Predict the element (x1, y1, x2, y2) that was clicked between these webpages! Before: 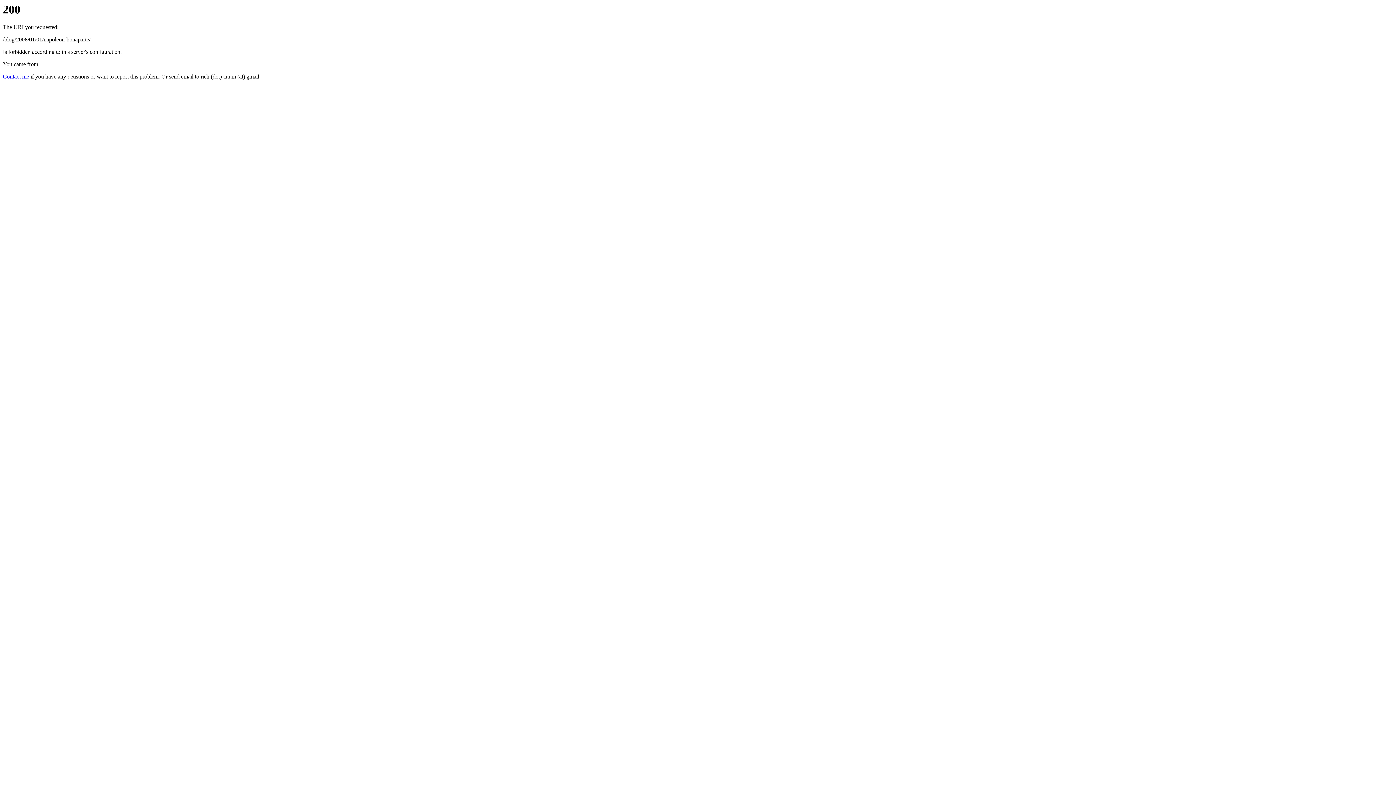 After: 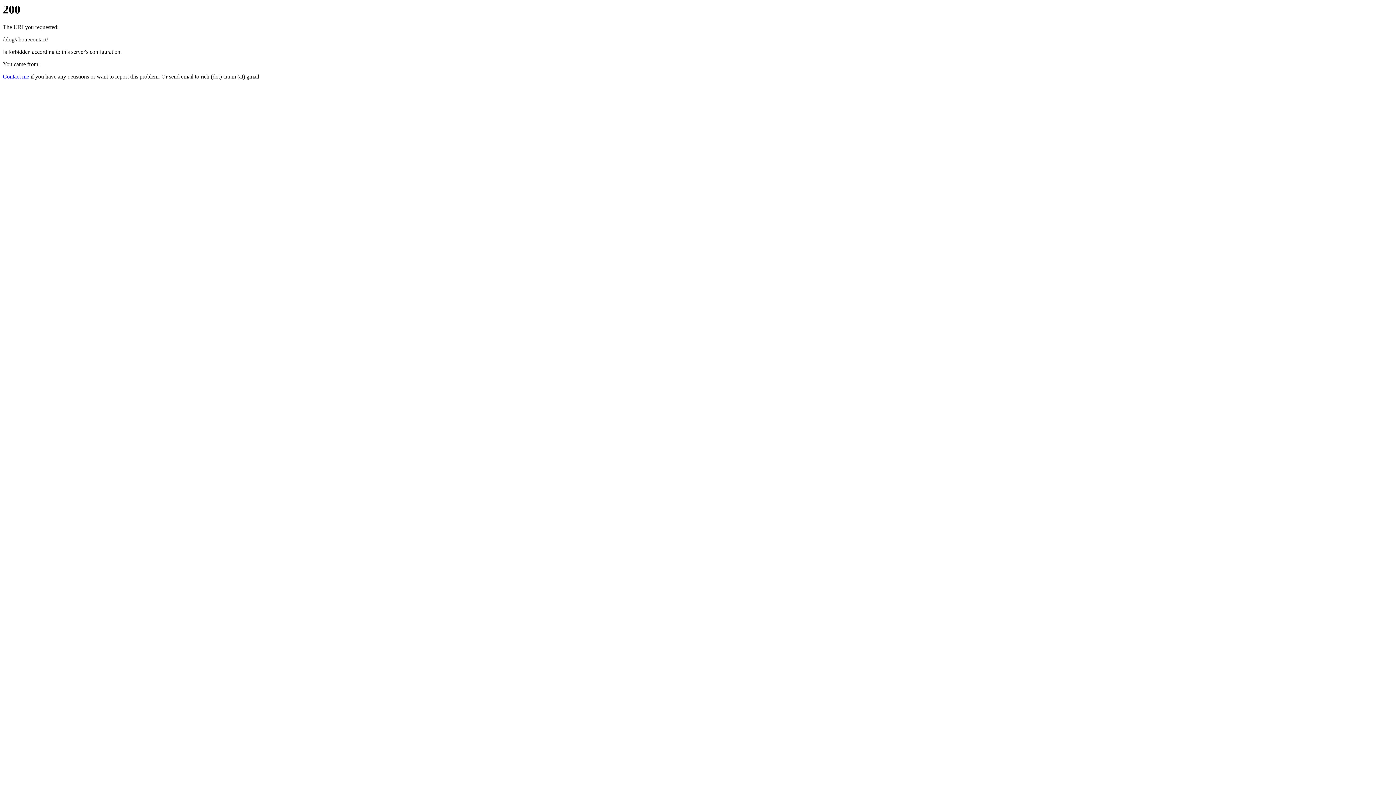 Action: label: Contact me bbox: (2, 73, 29, 79)